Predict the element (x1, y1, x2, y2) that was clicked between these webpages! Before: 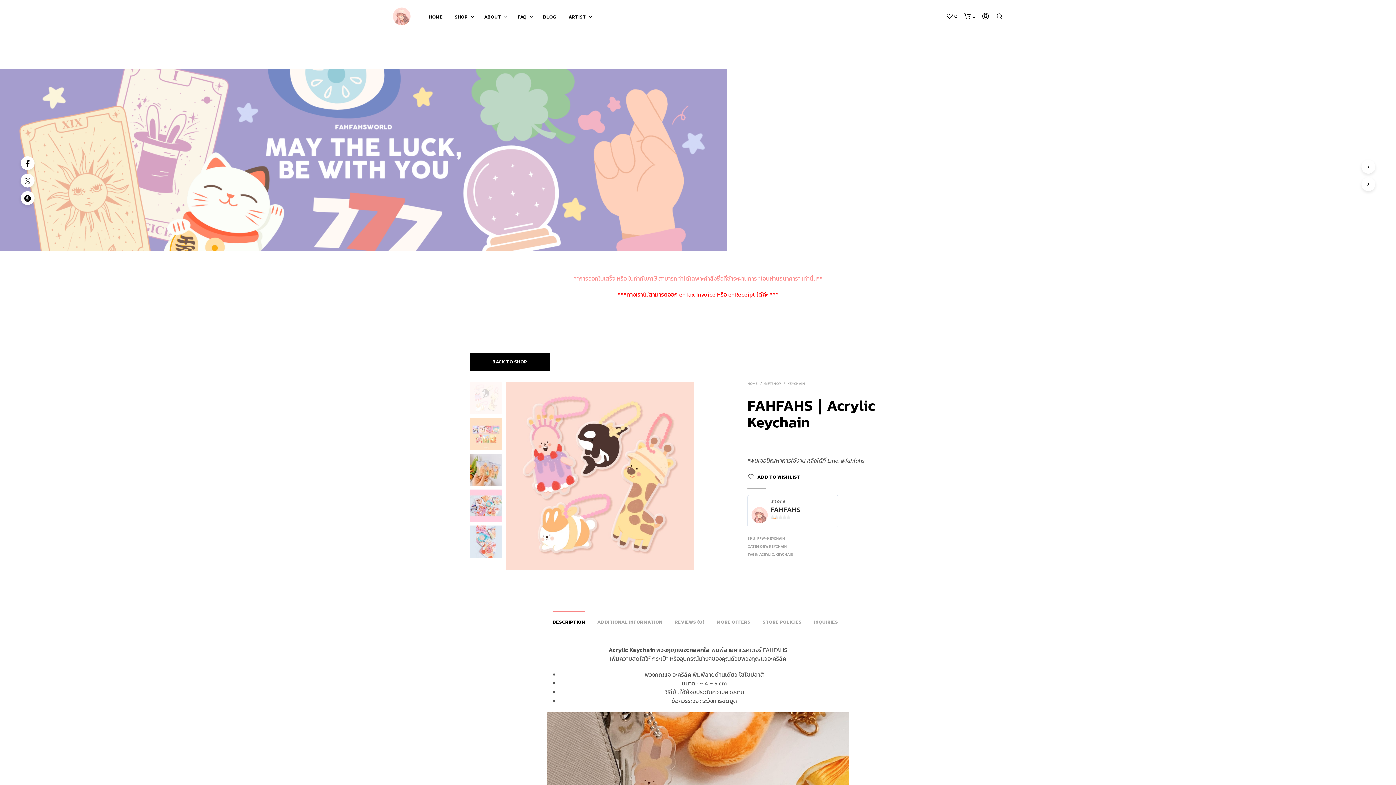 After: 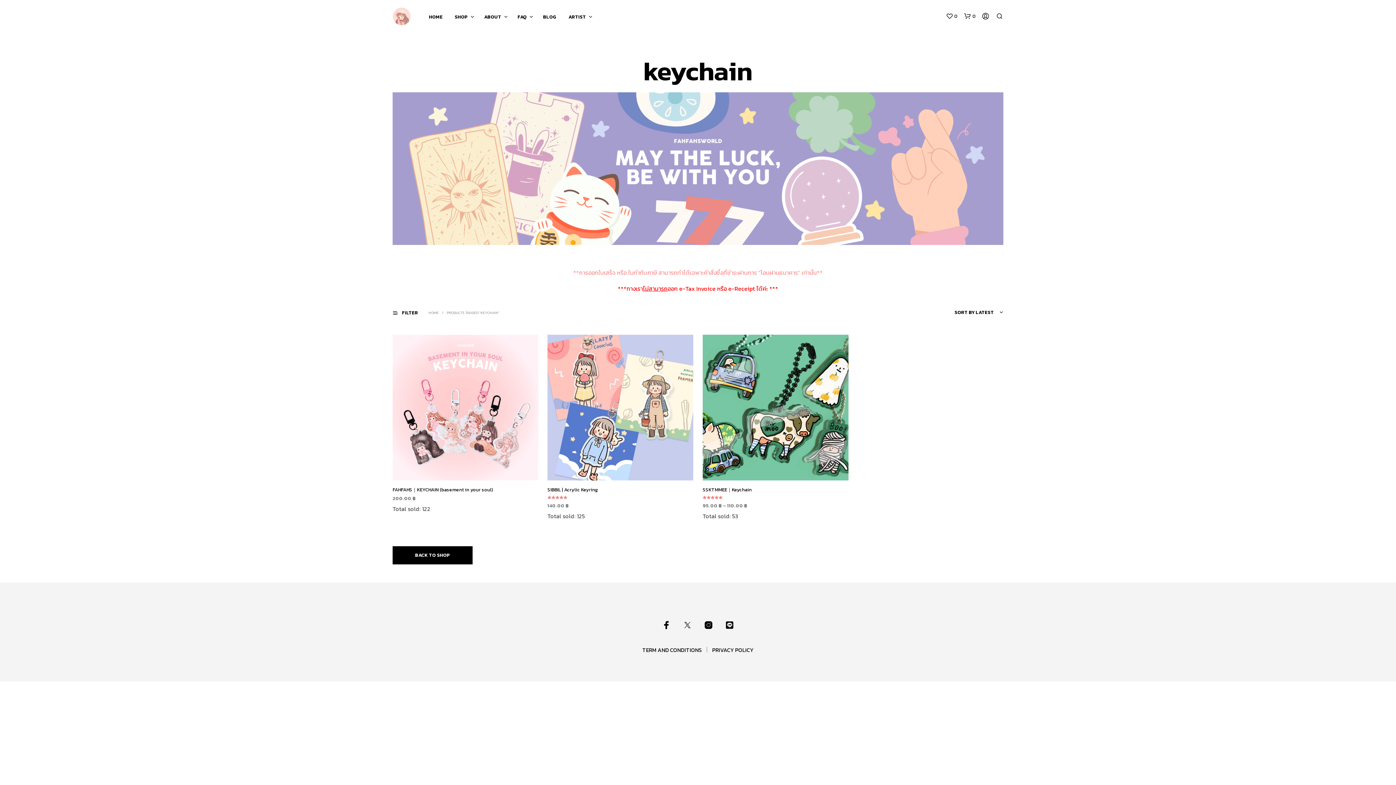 Action: bbox: (775, 552, 793, 557) label: KEYCHAIN